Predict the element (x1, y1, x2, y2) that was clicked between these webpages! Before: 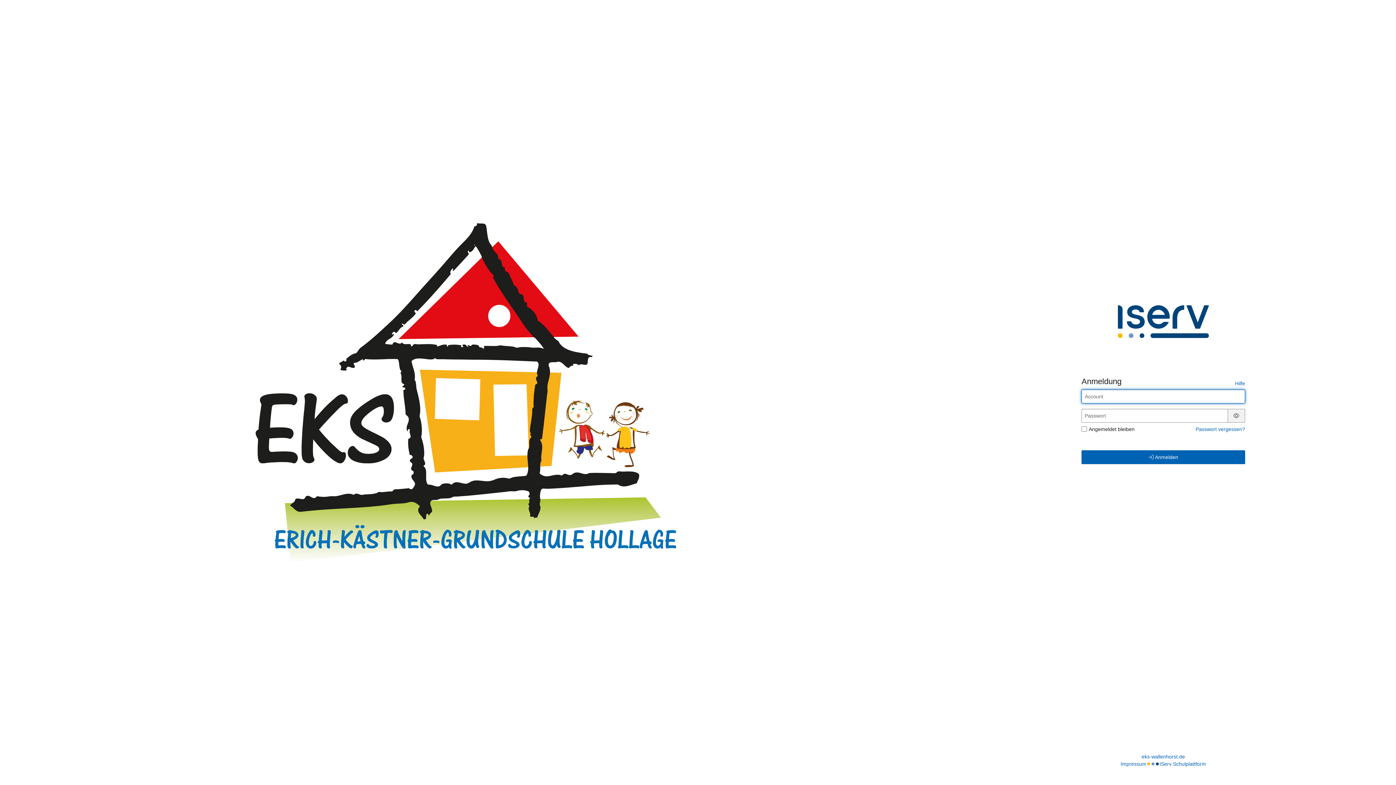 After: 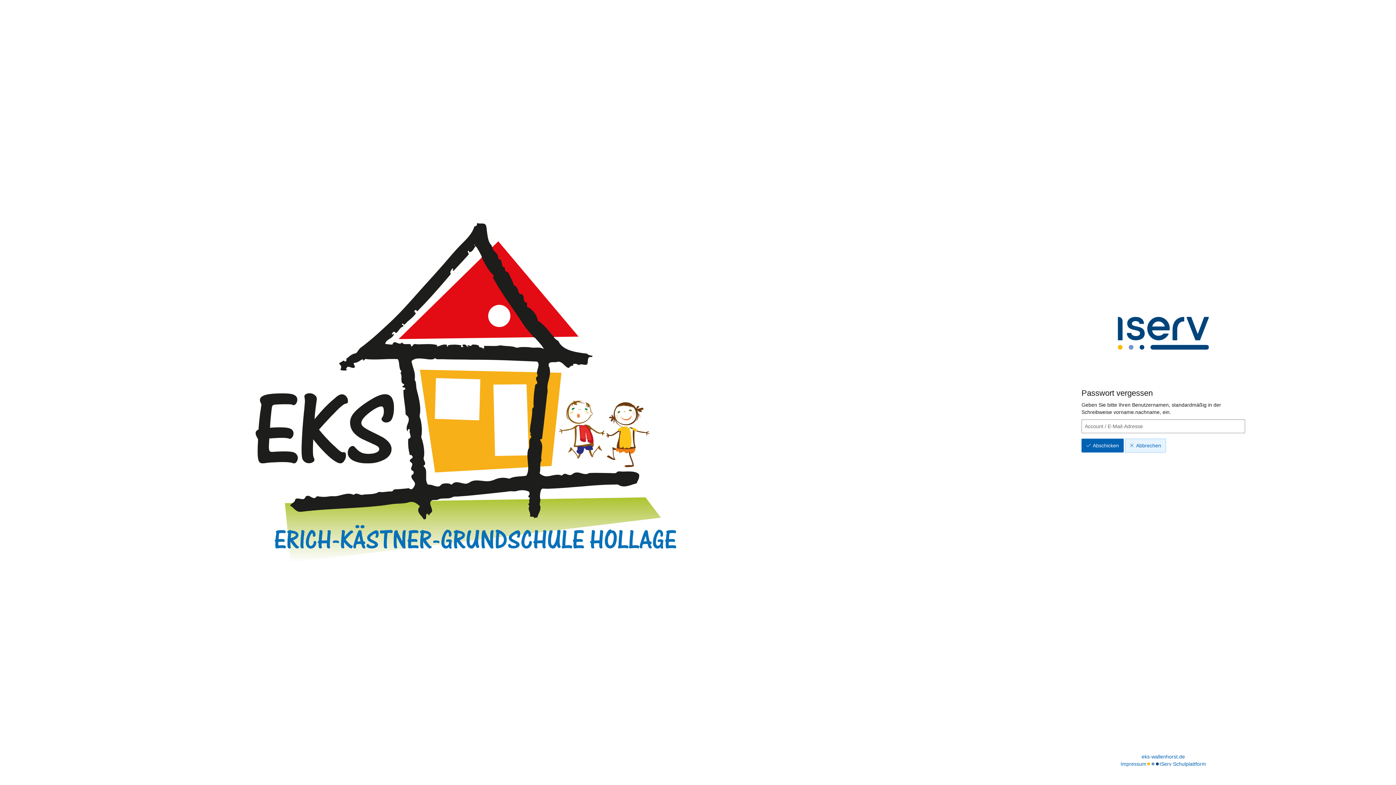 Action: label: Passwort vergessen? bbox: (1196, 426, 1245, 432)